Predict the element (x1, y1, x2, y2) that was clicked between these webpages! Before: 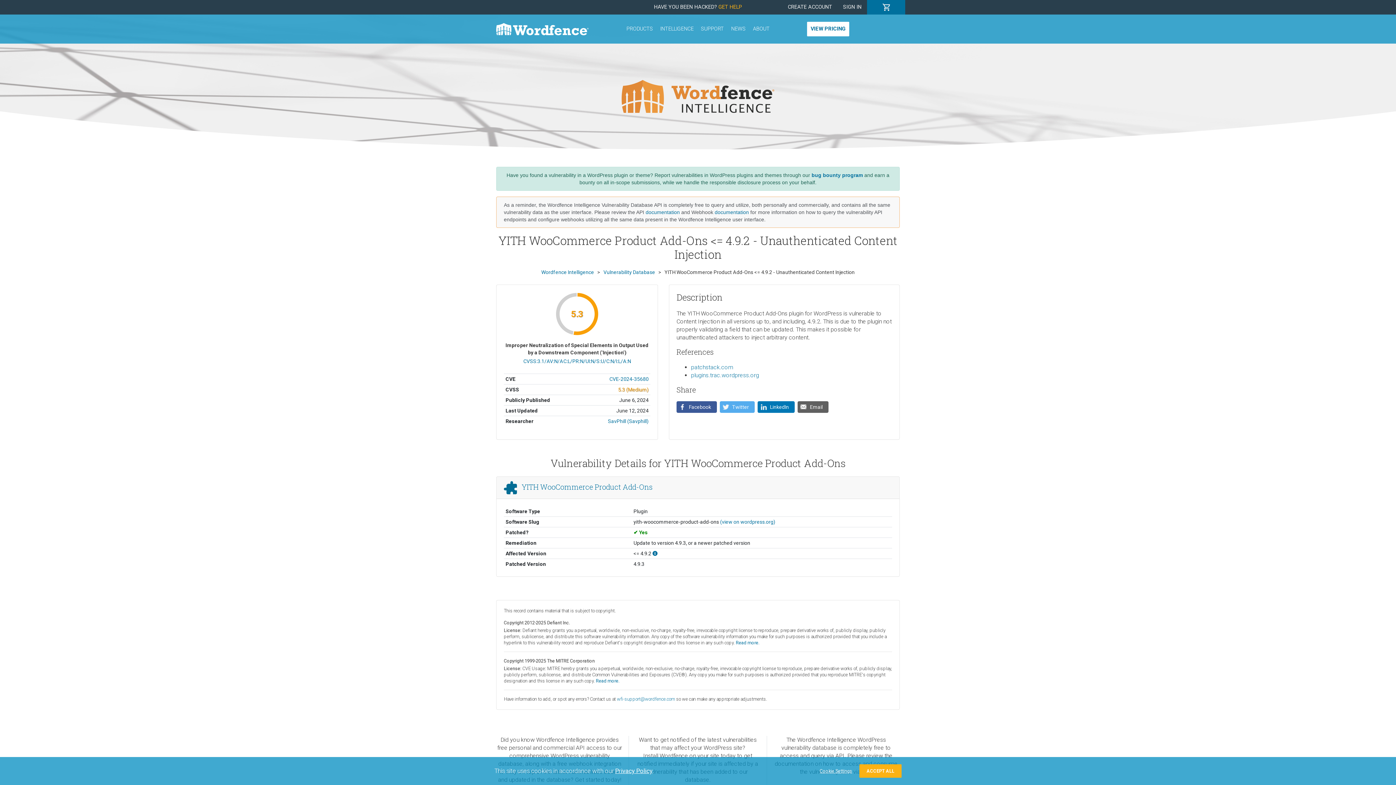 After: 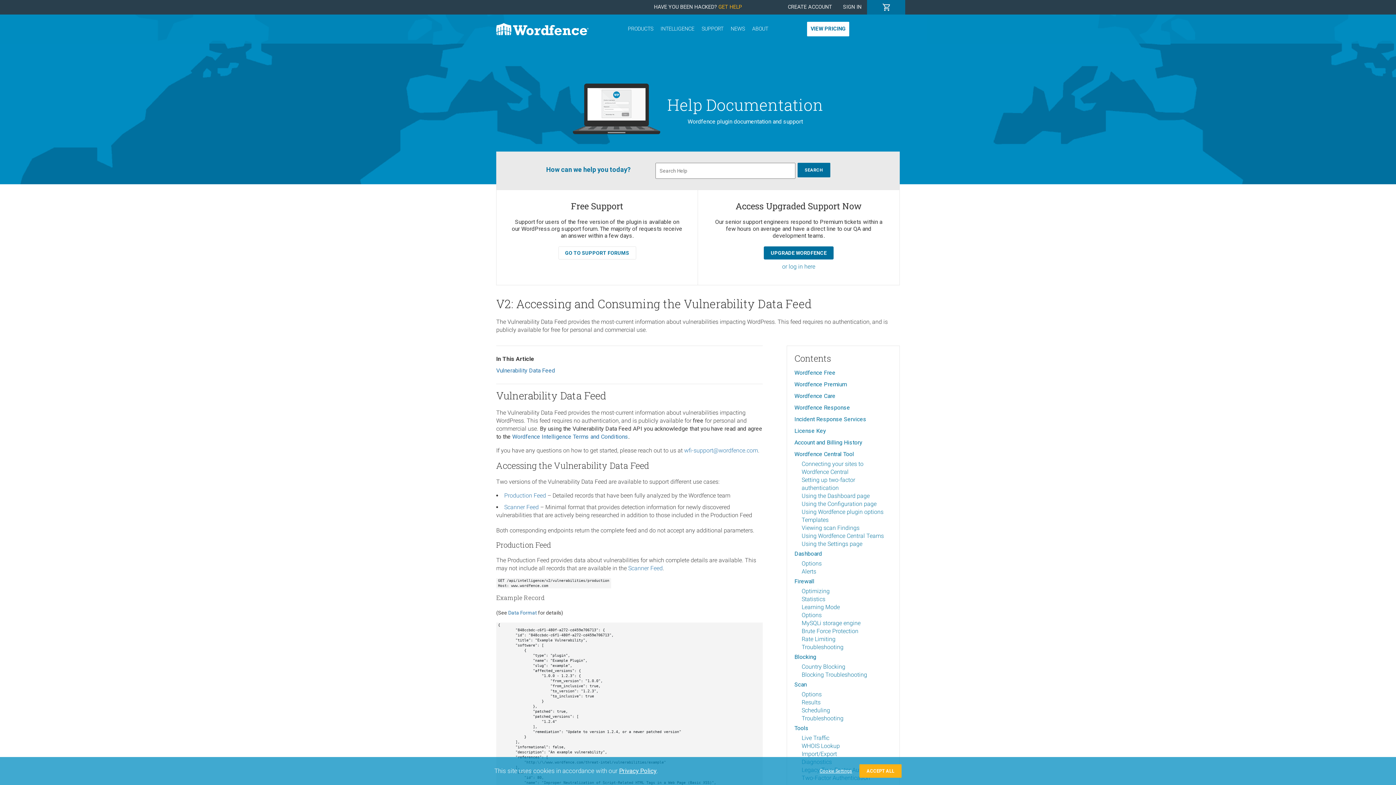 Action: bbox: (645, 209, 680, 215) label: documentation